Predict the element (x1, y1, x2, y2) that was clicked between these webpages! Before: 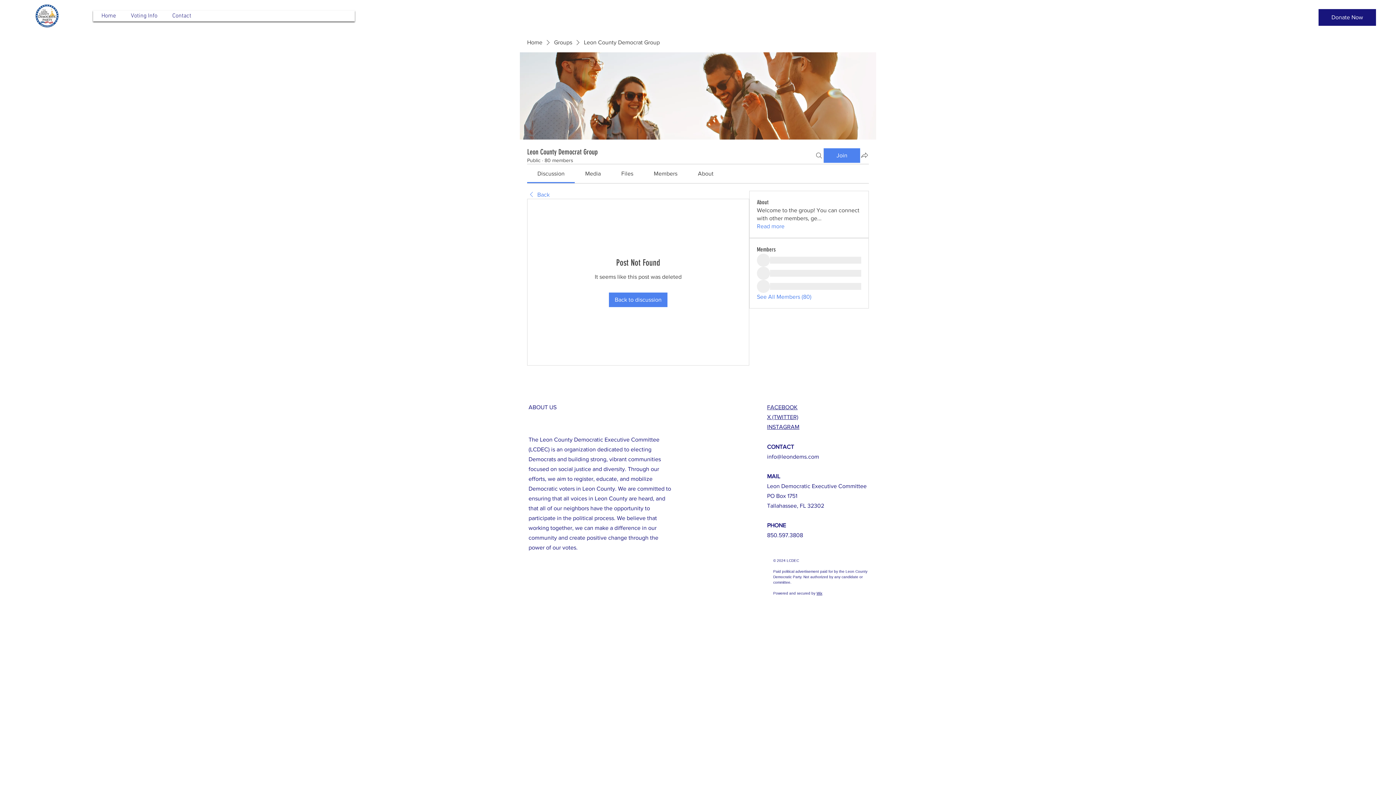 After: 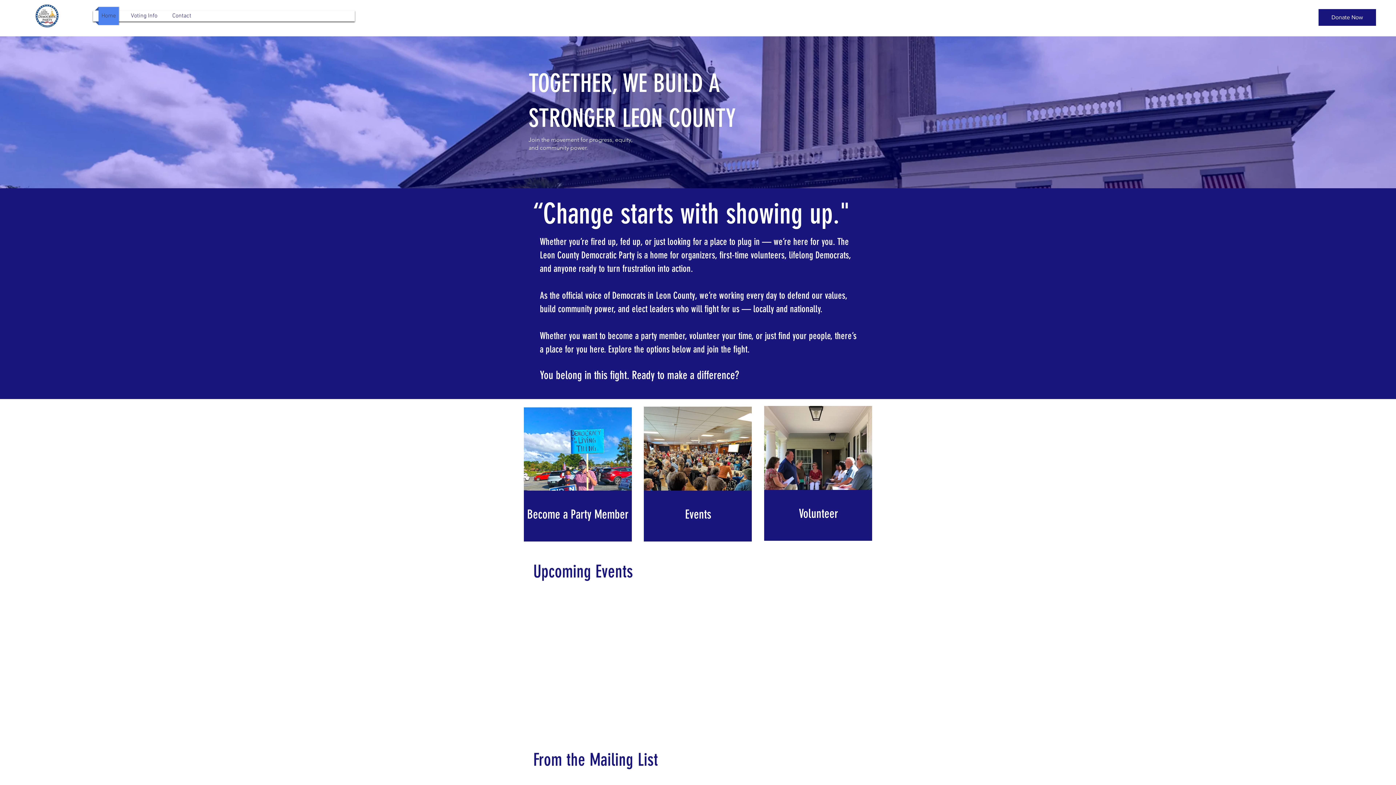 Action: label: Home bbox: (527, 38, 542, 46)